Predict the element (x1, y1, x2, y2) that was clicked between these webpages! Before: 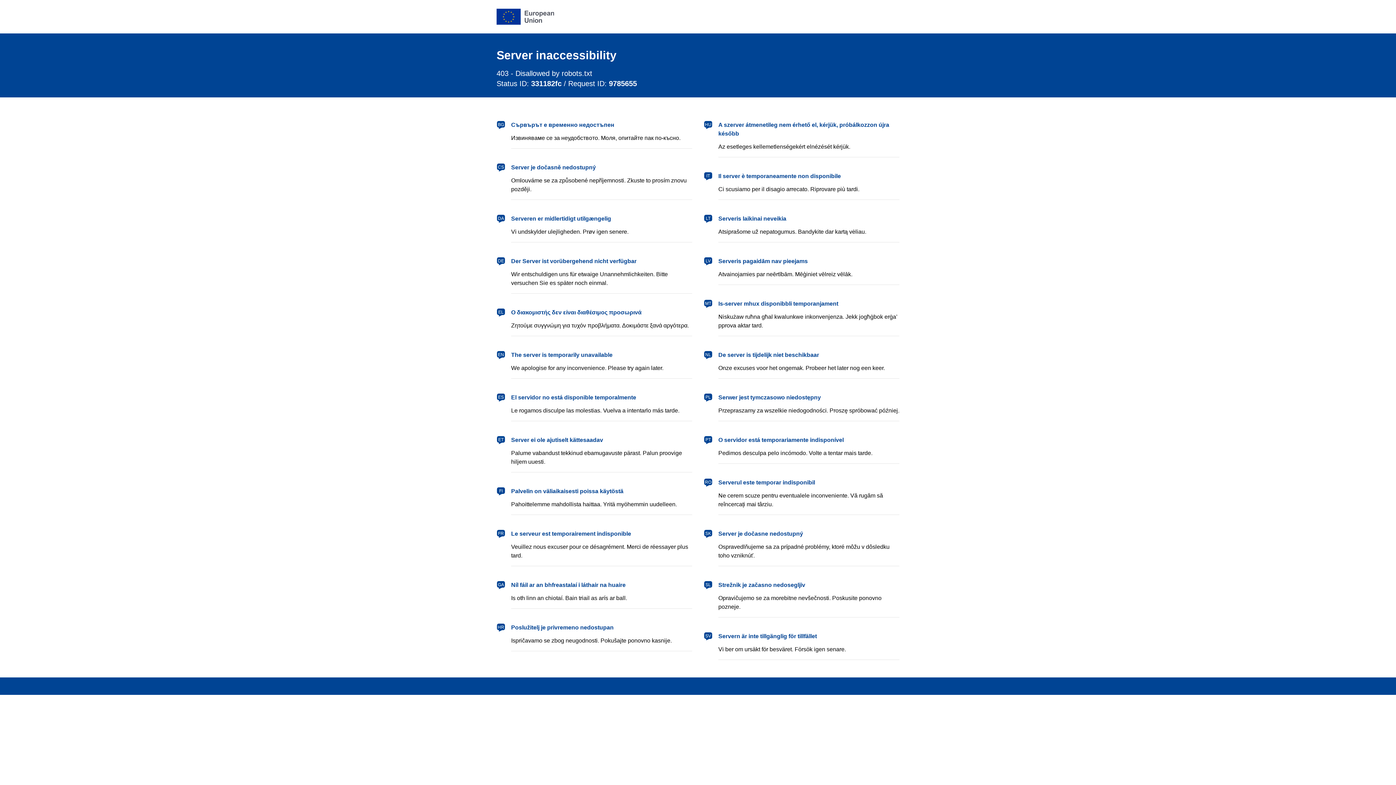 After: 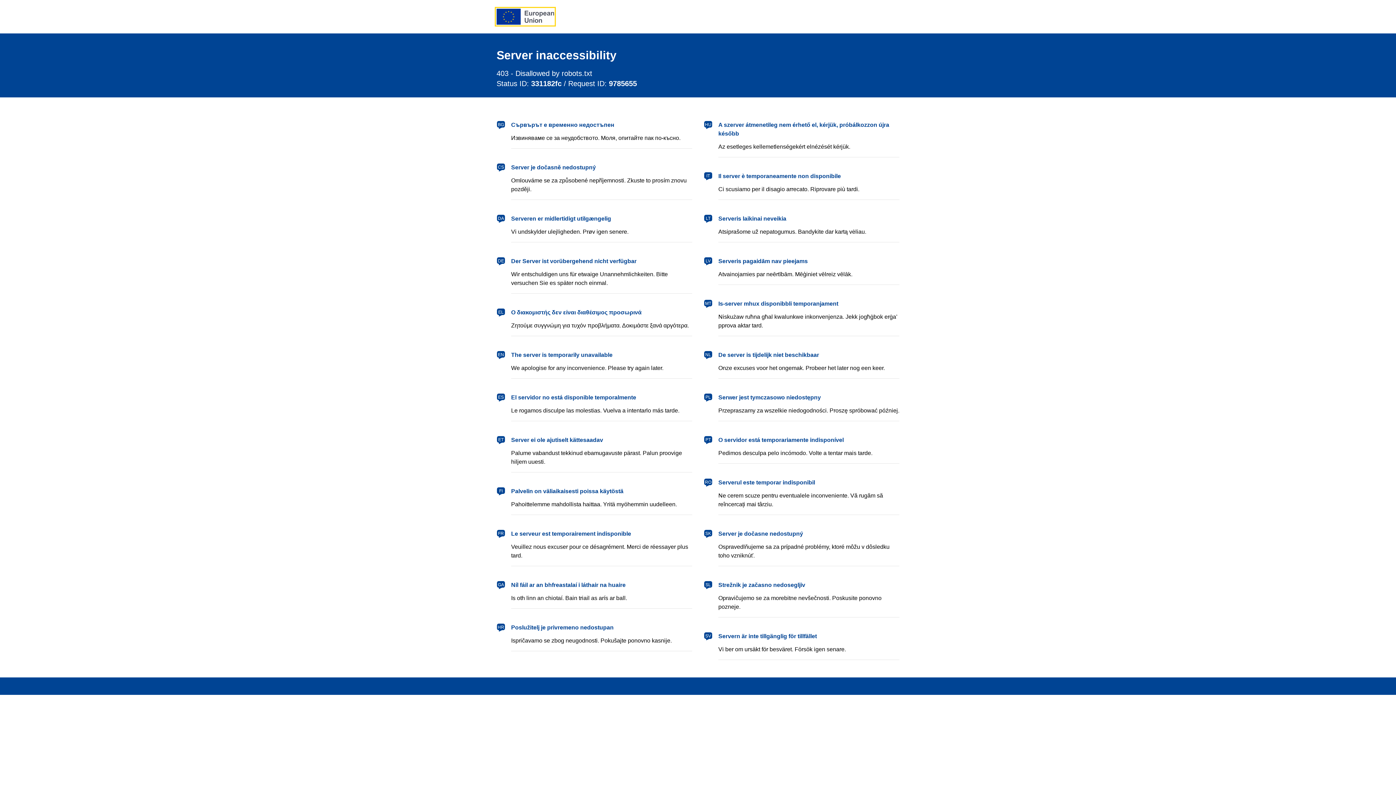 Action: label: European Union bbox: (496, 8, 554, 24)